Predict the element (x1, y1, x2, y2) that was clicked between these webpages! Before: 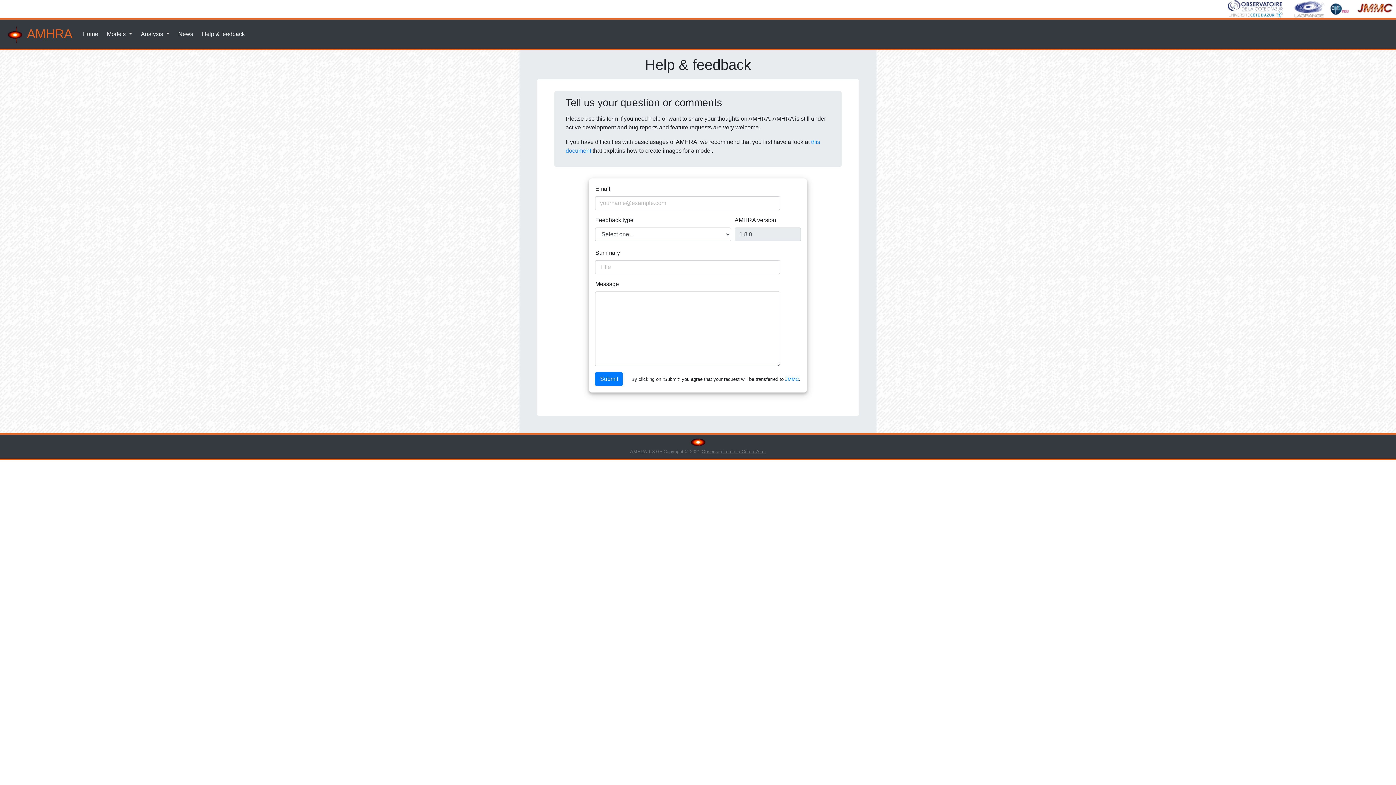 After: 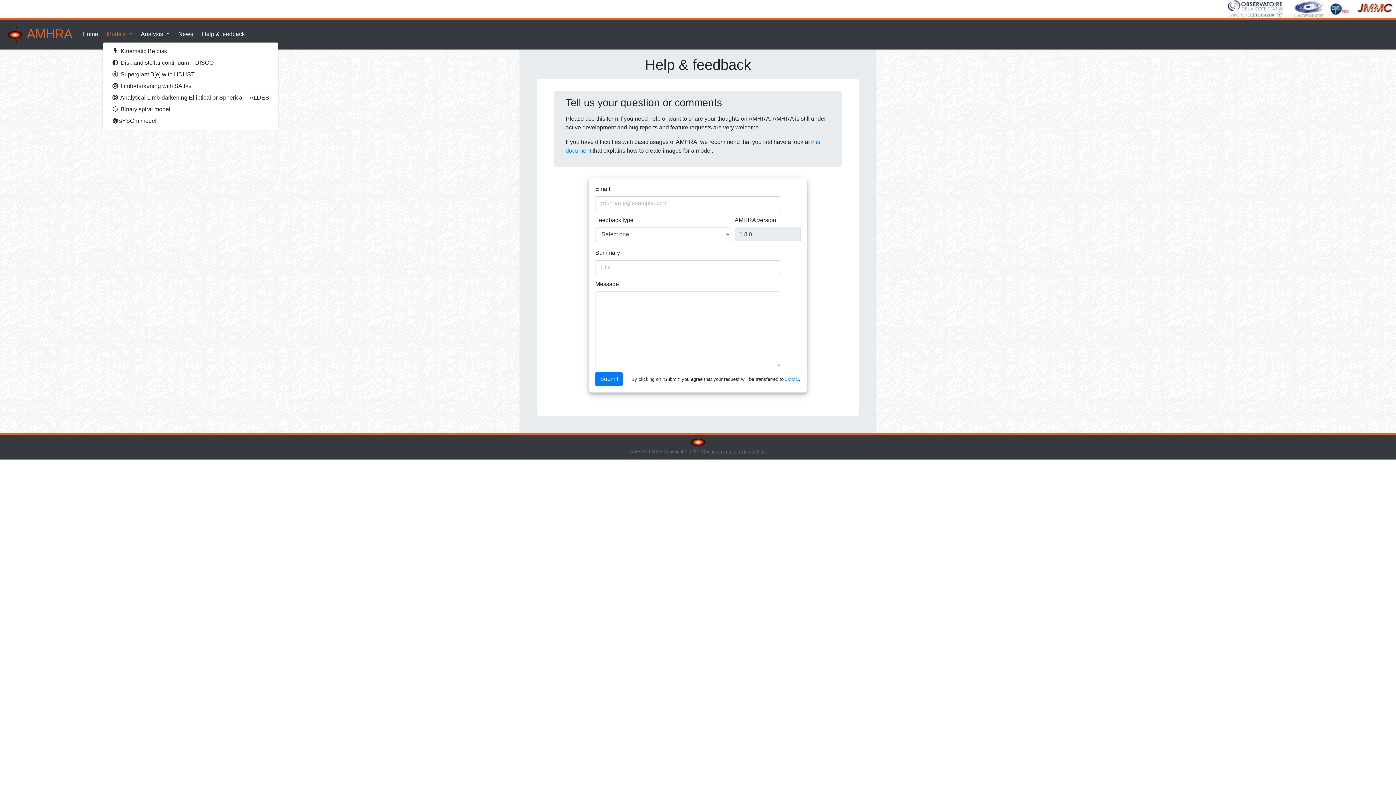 Action: label: Models  bbox: (104, 26, 135, 41)